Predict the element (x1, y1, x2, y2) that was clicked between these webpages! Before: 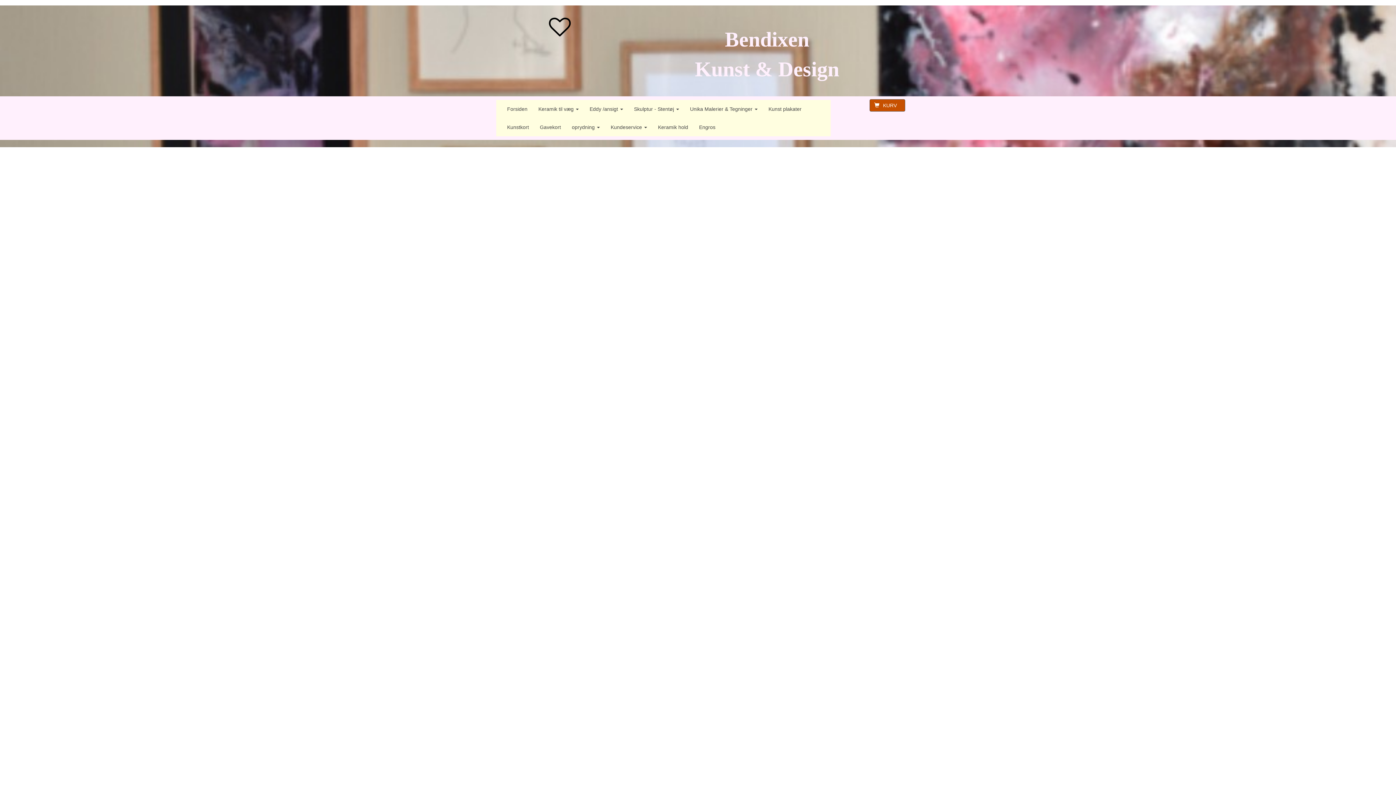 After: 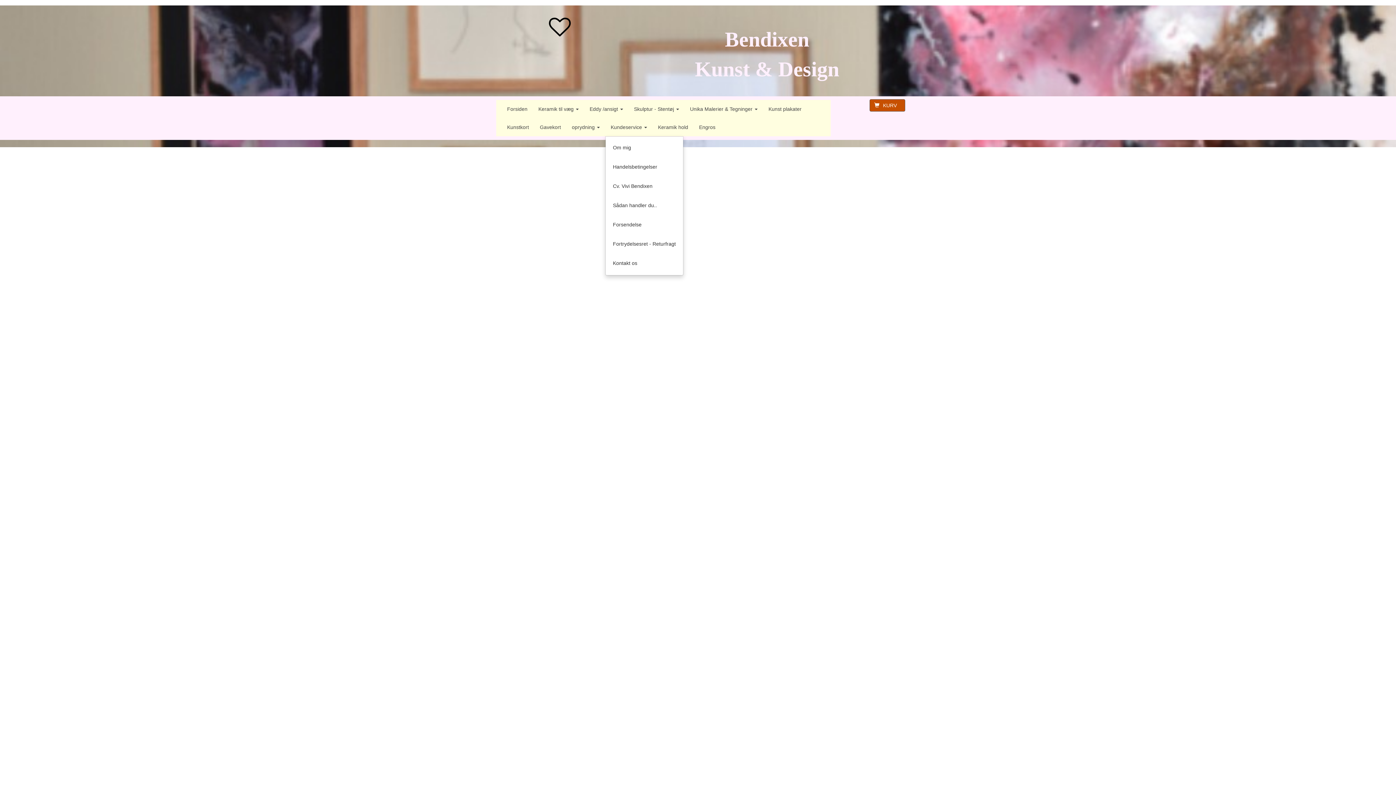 Action: label: Kundeservice  bbox: (605, 118, 652, 136)